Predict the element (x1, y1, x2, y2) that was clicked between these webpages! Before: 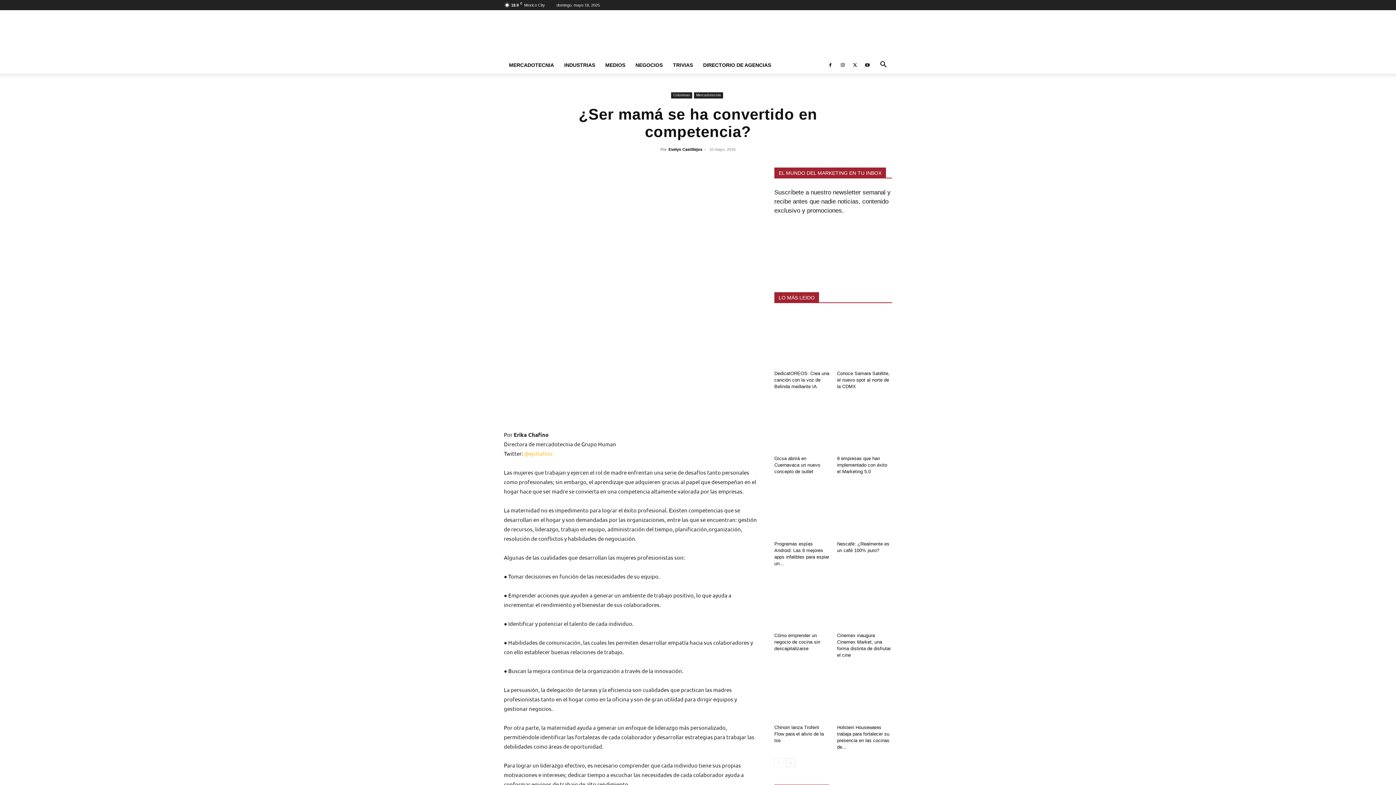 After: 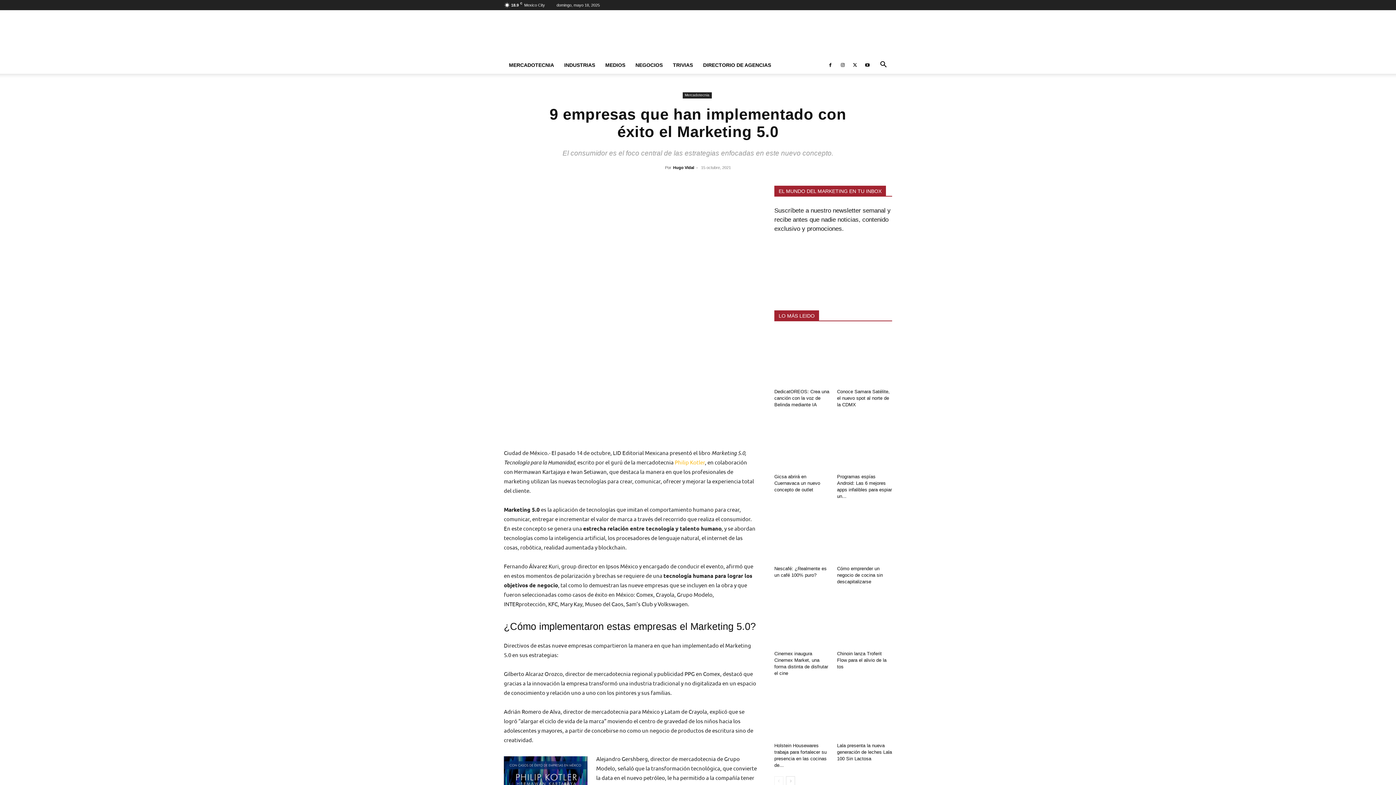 Action: bbox: (837, 398, 892, 453)